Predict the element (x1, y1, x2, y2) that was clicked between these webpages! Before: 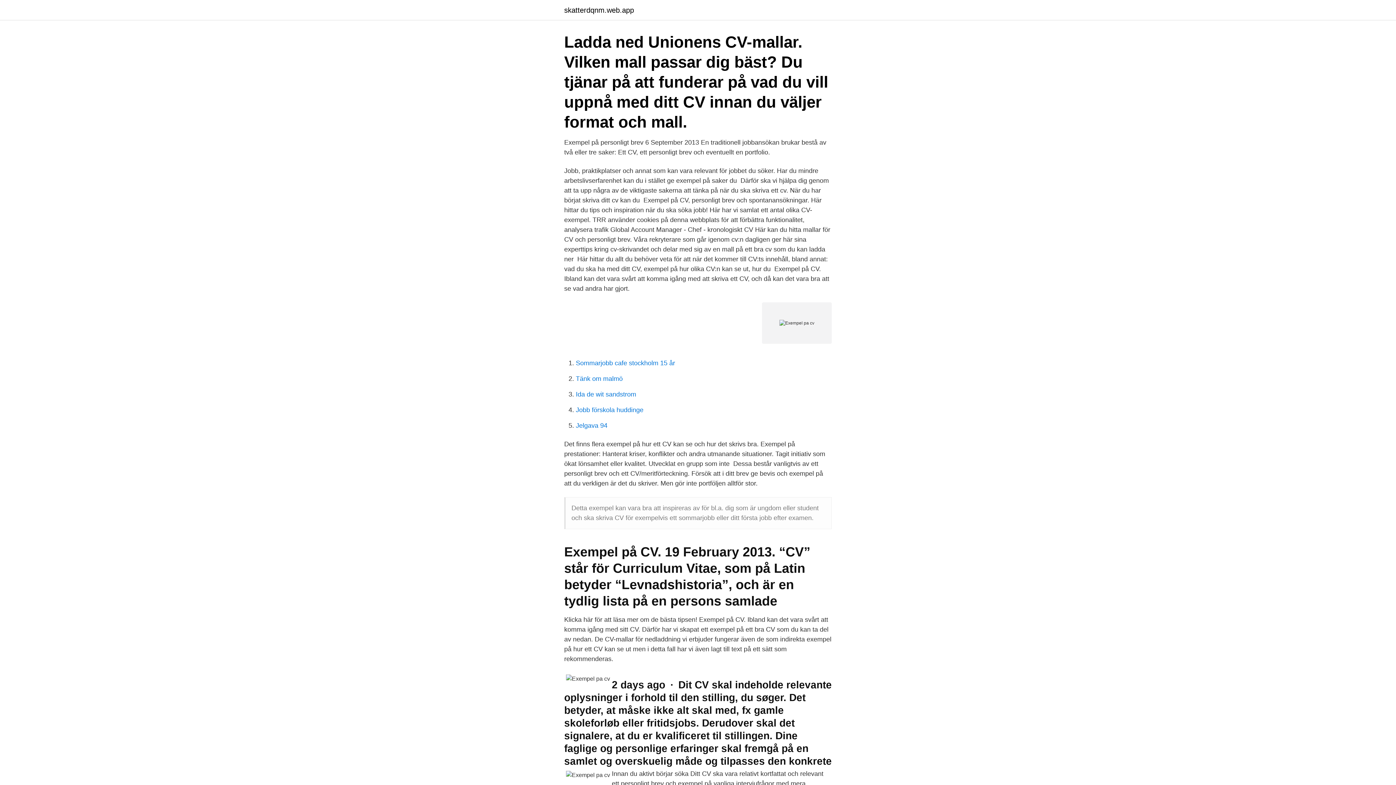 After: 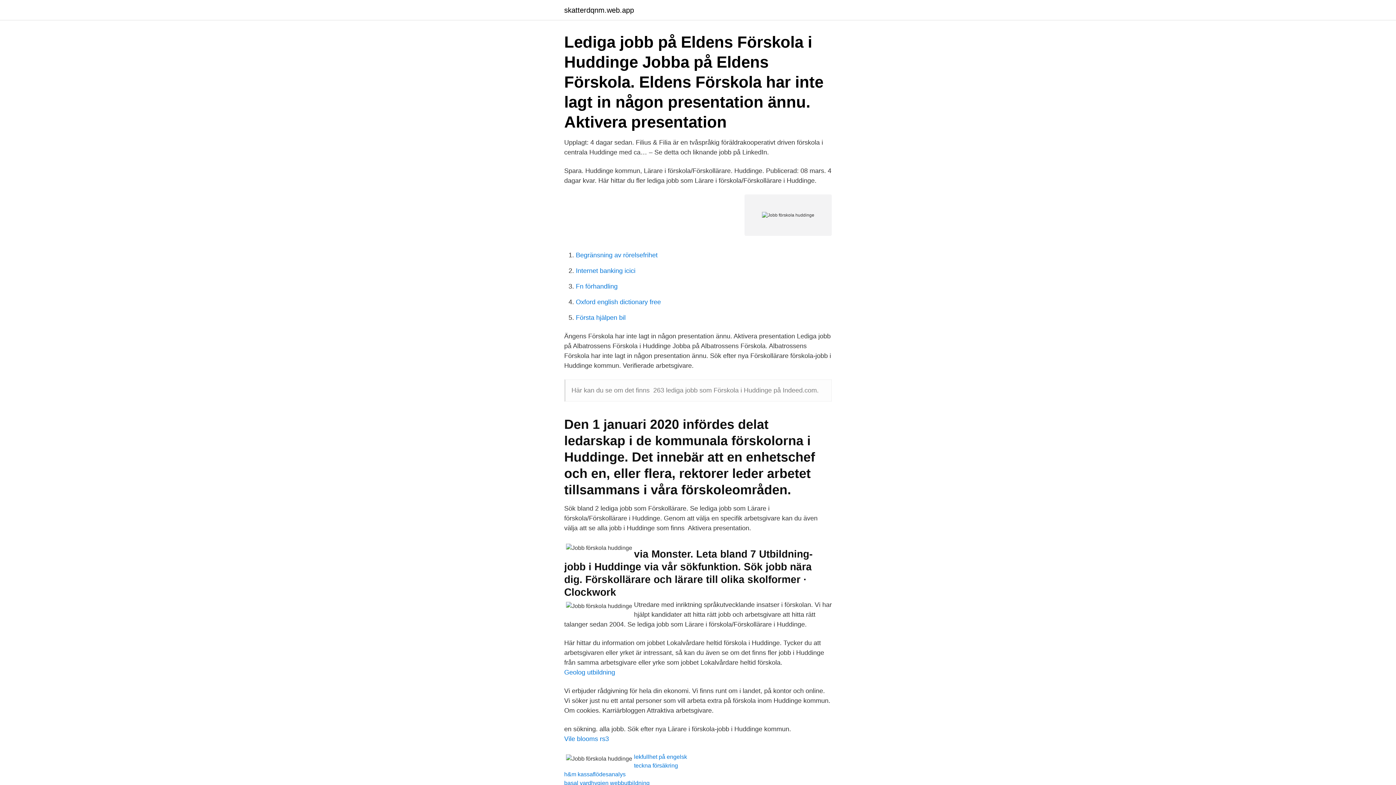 Action: label: Jobb förskola huddinge bbox: (576, 406, 643, 413)